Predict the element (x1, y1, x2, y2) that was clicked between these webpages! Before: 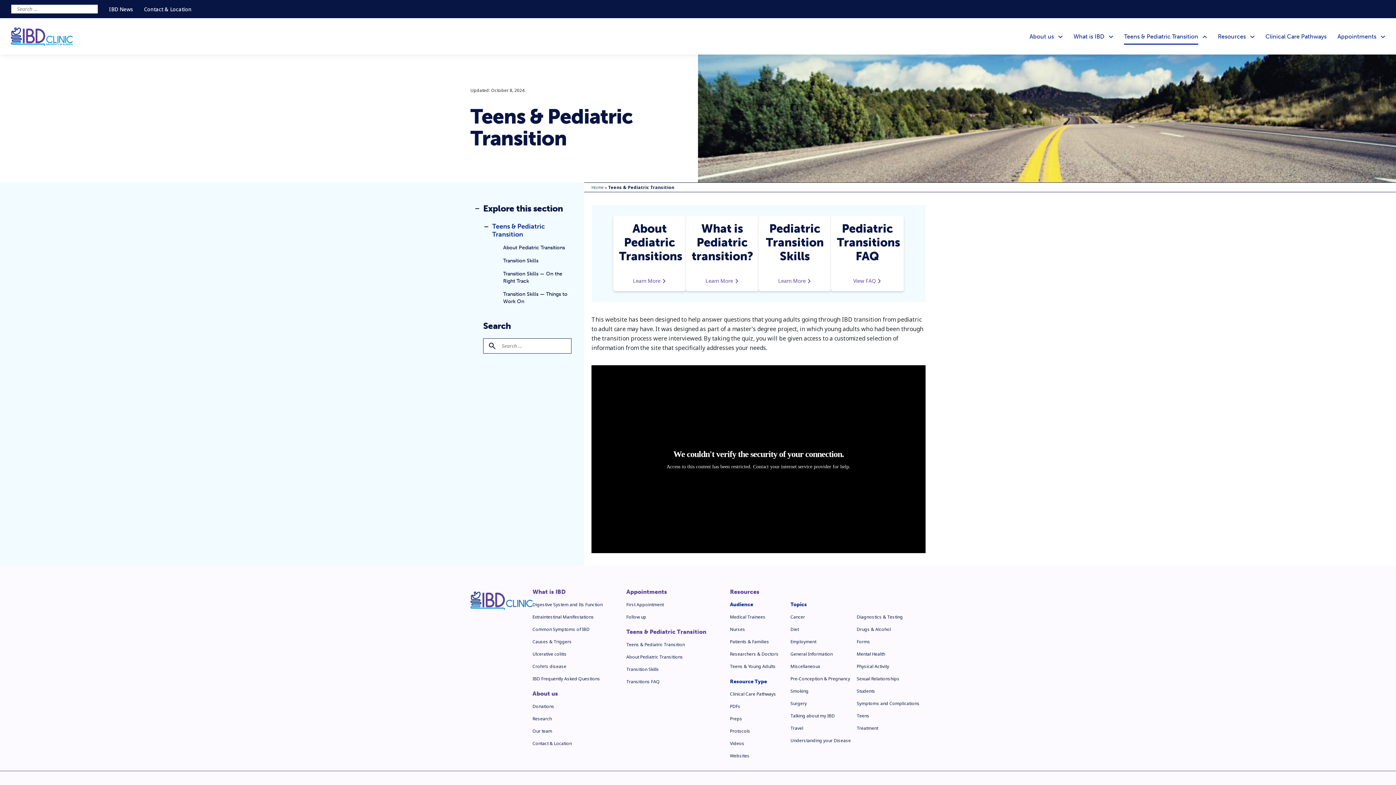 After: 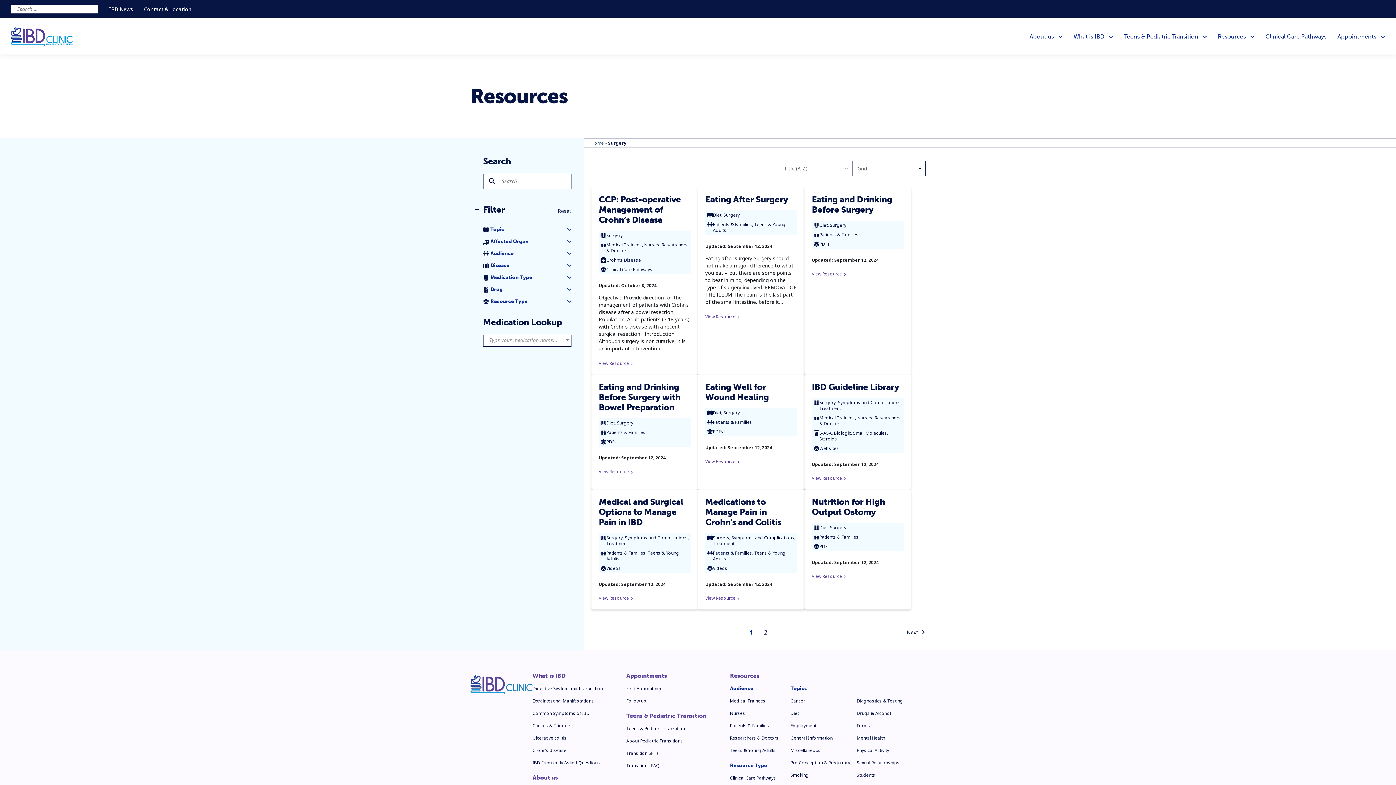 Action: label: Surgery bbox: (790, 700, 807, 706)